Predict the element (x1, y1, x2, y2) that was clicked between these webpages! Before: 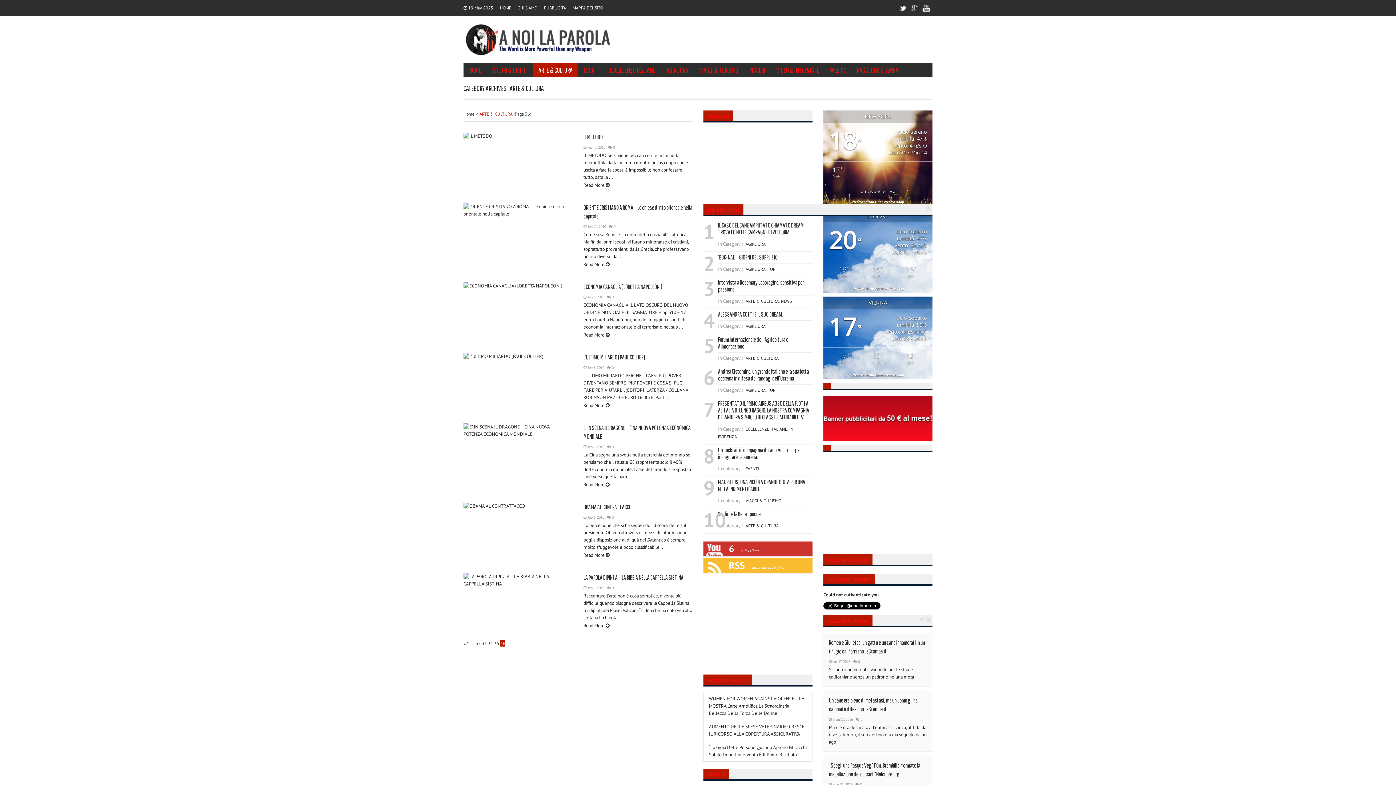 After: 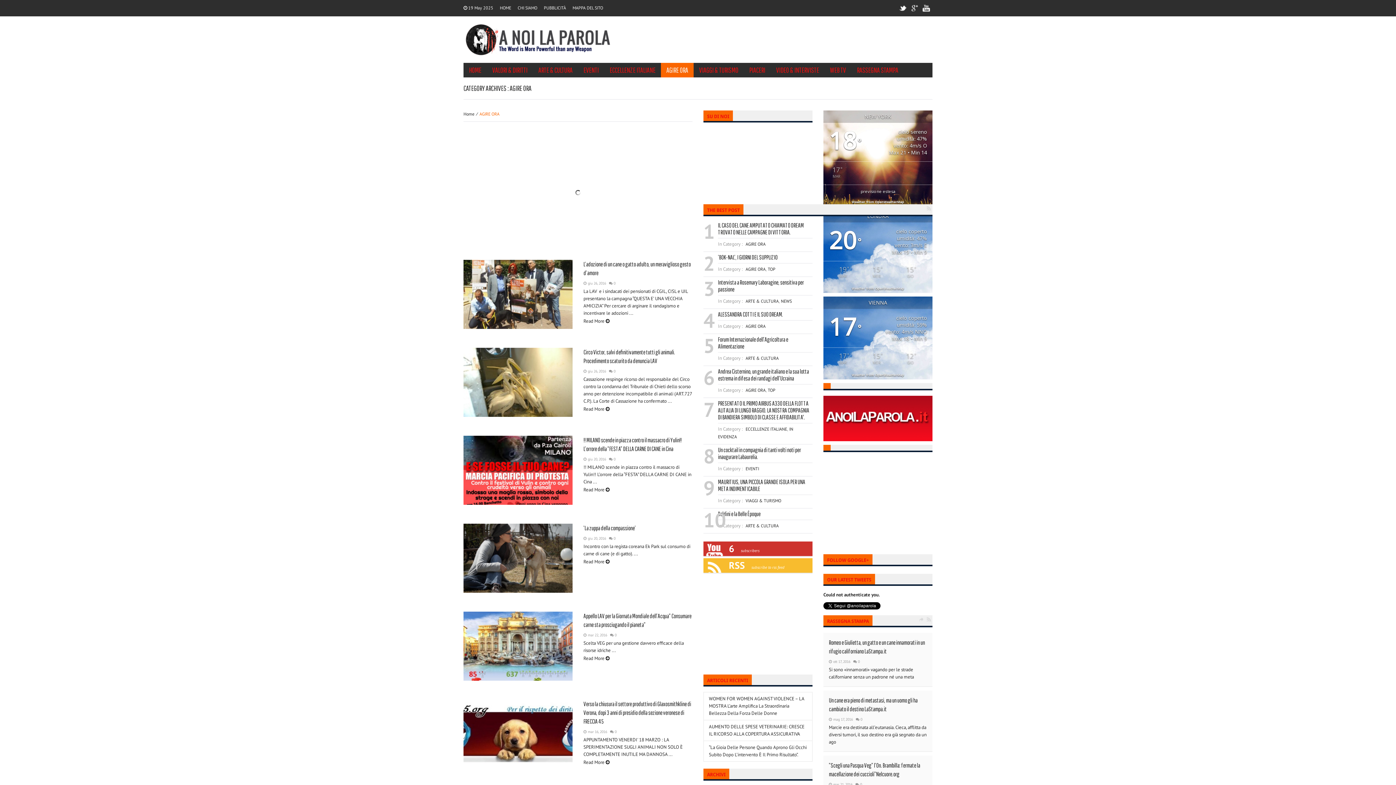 Action: bbox: (745, 241, 765, 247) label: AGIRE ORA